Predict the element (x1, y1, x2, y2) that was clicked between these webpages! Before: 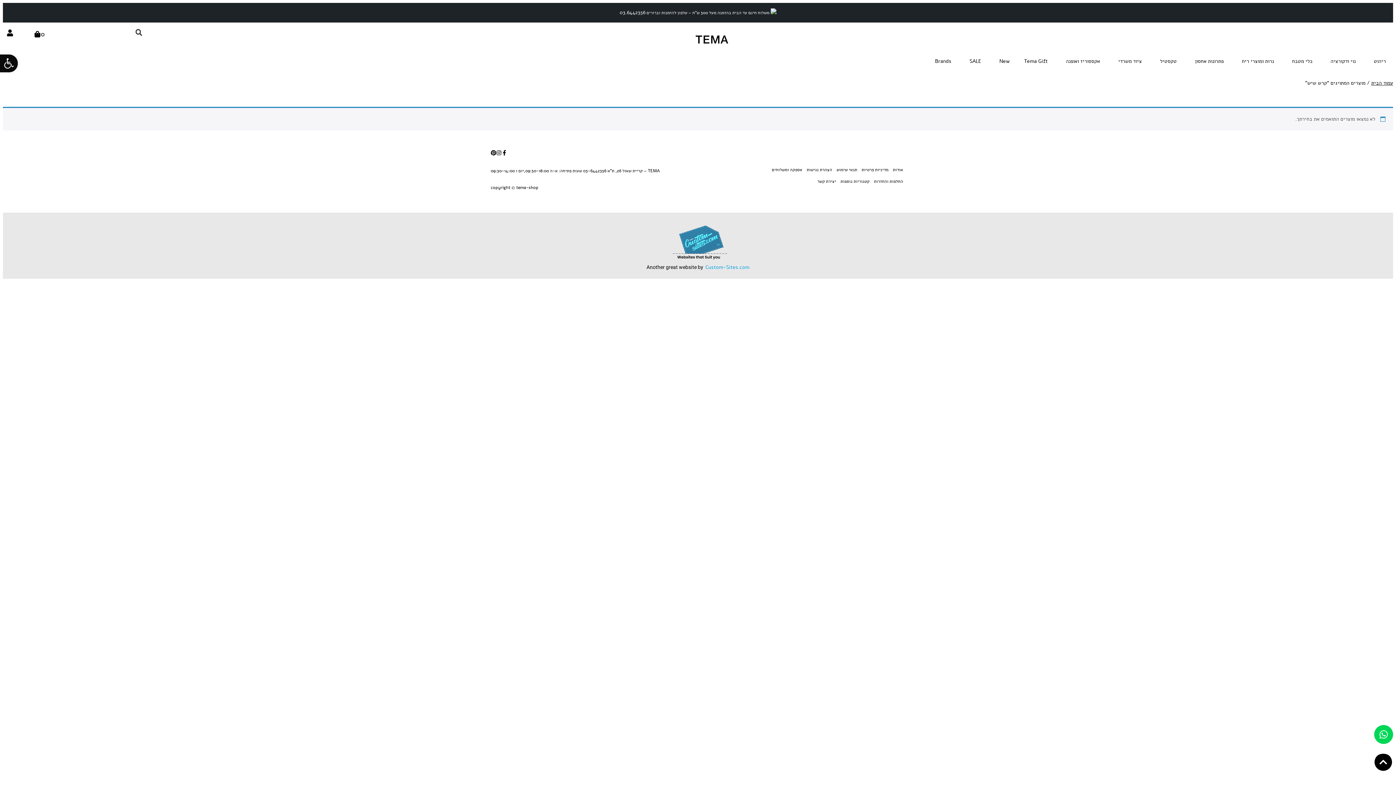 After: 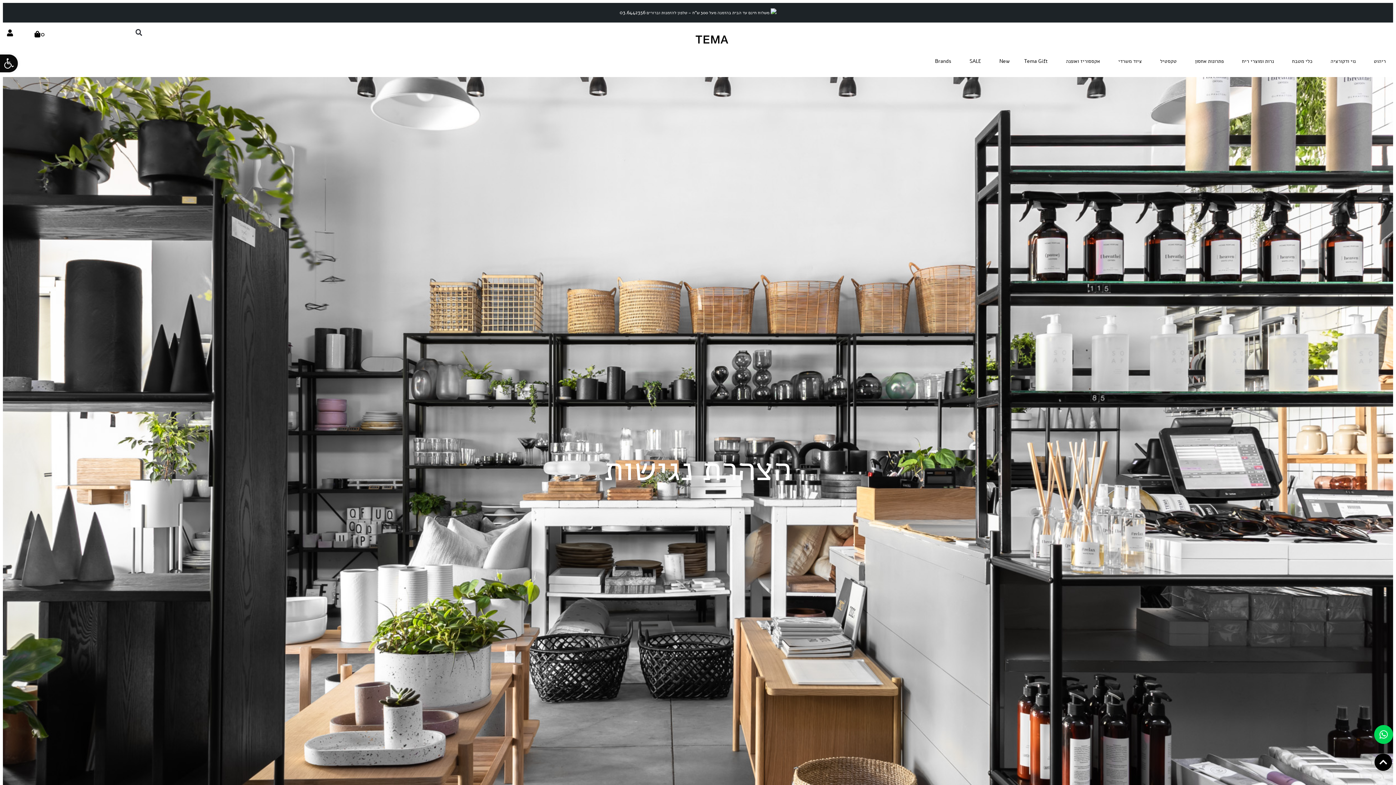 Action: bbox: (804, 163, 834, 175) label: הצהרת נגישות